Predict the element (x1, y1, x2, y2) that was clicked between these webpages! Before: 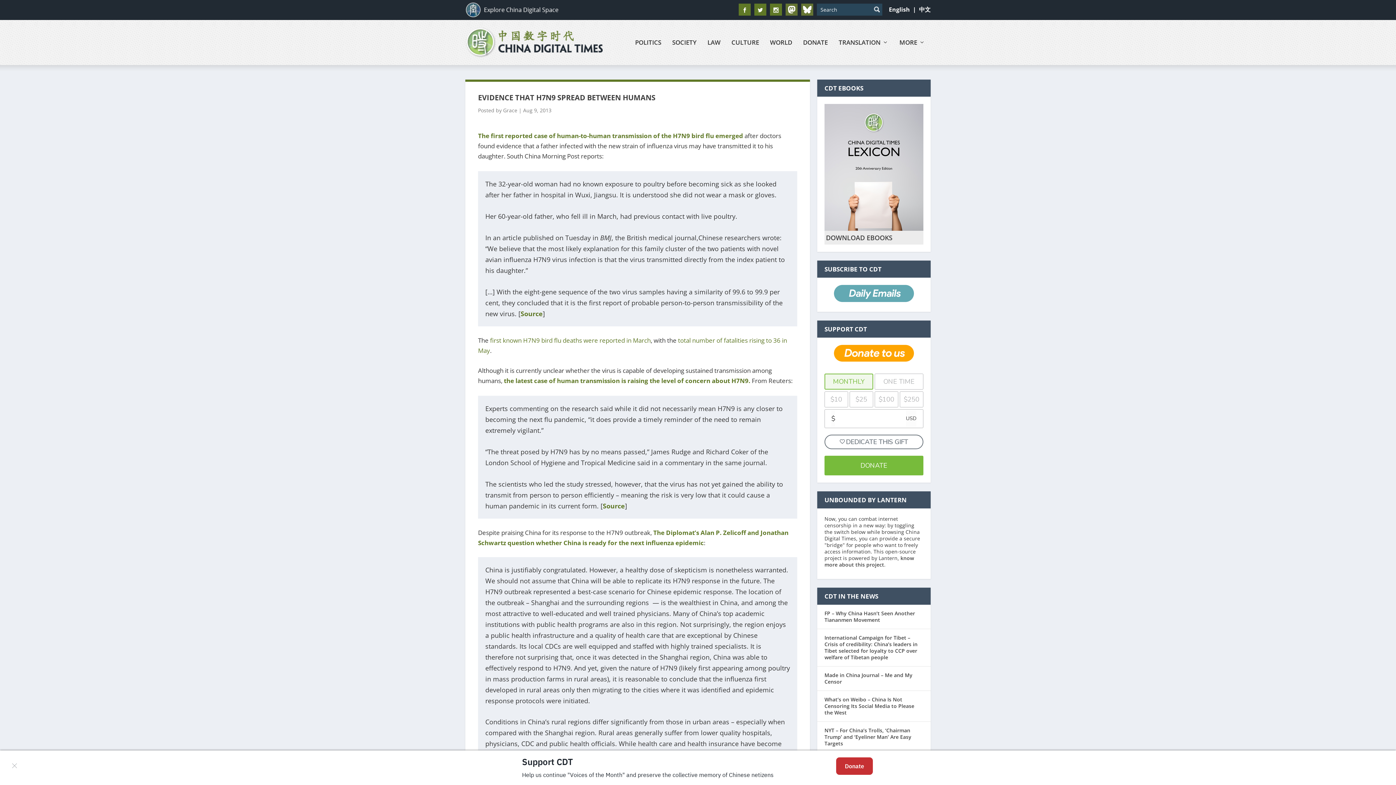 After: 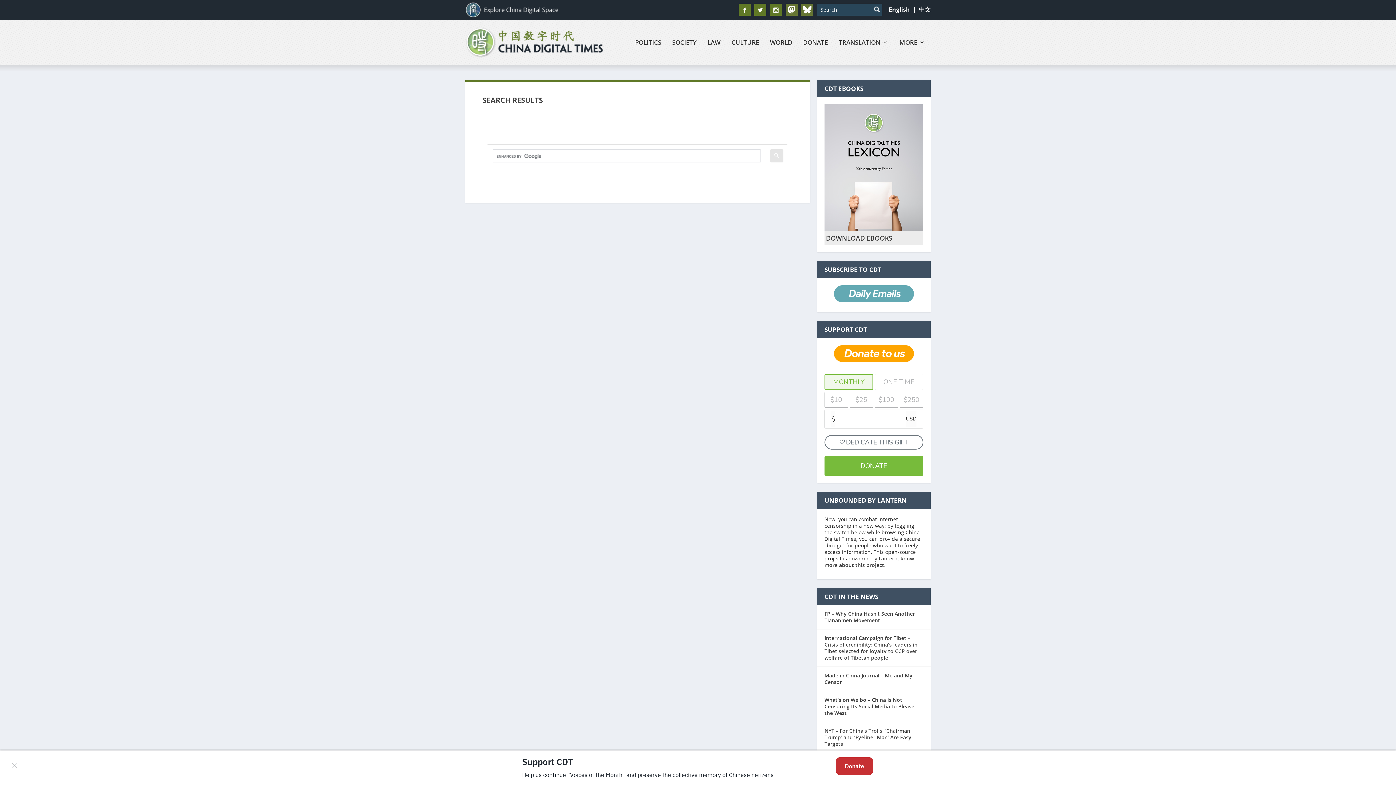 Action: bbox: (871, 4, 882, 14)